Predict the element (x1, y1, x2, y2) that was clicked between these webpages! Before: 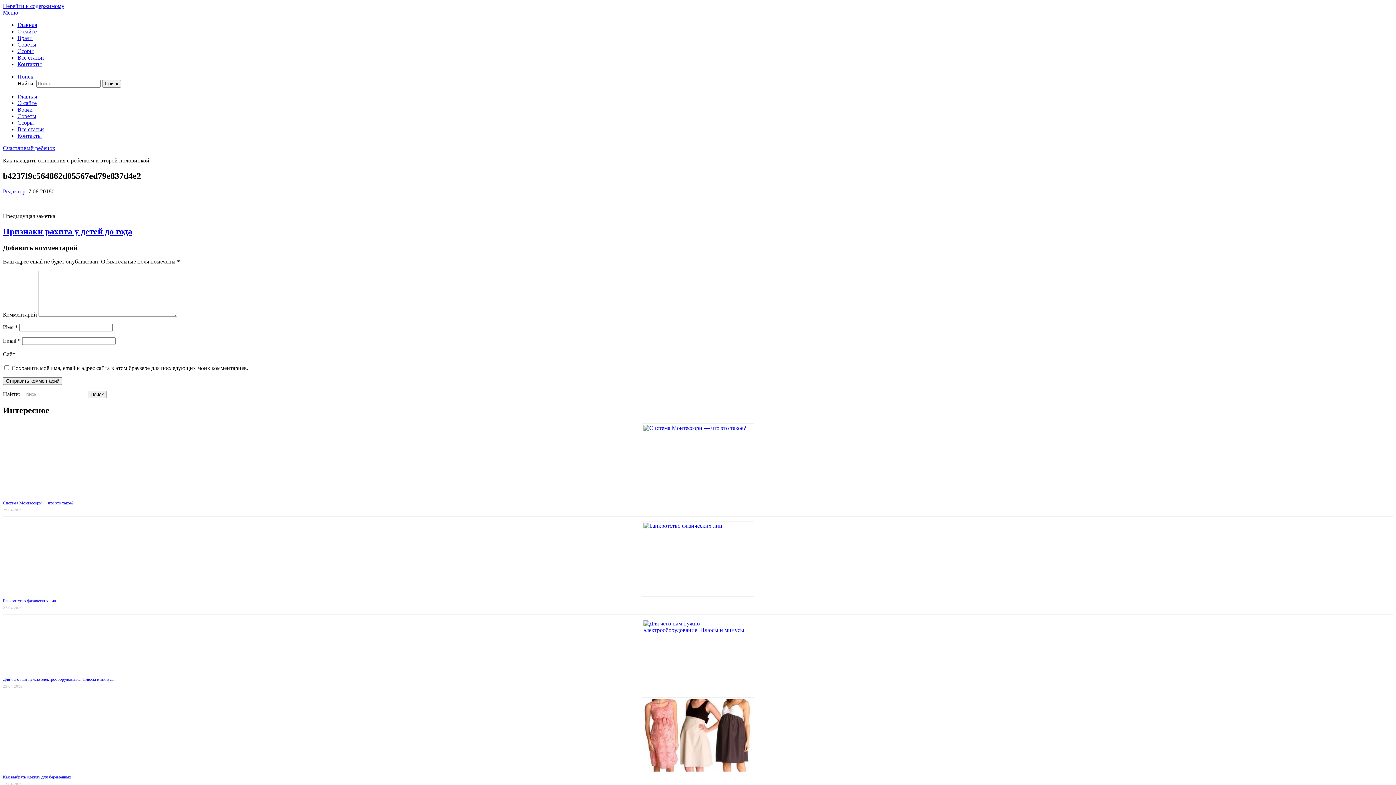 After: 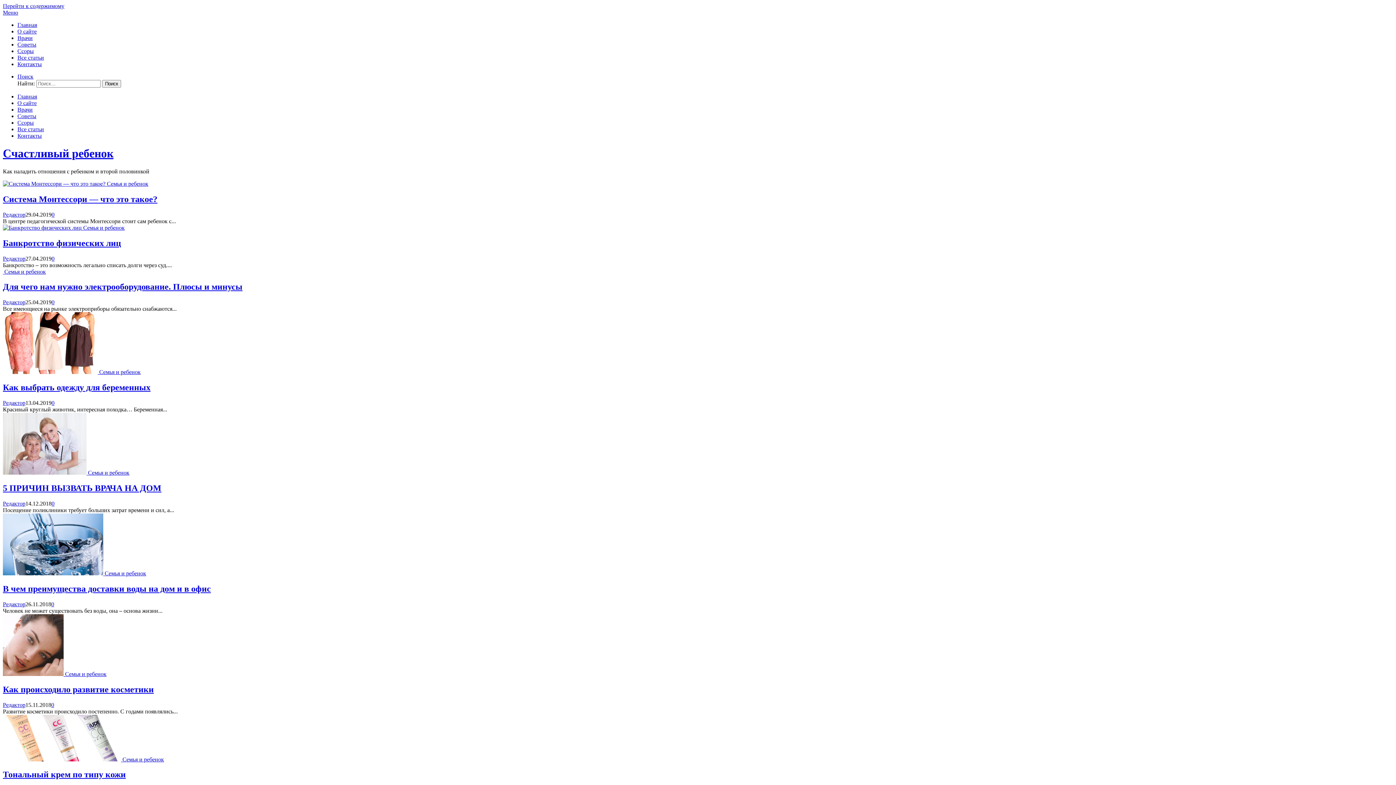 Action: label: Счастливый ребенок bbox: (2, 145, 55, 151)